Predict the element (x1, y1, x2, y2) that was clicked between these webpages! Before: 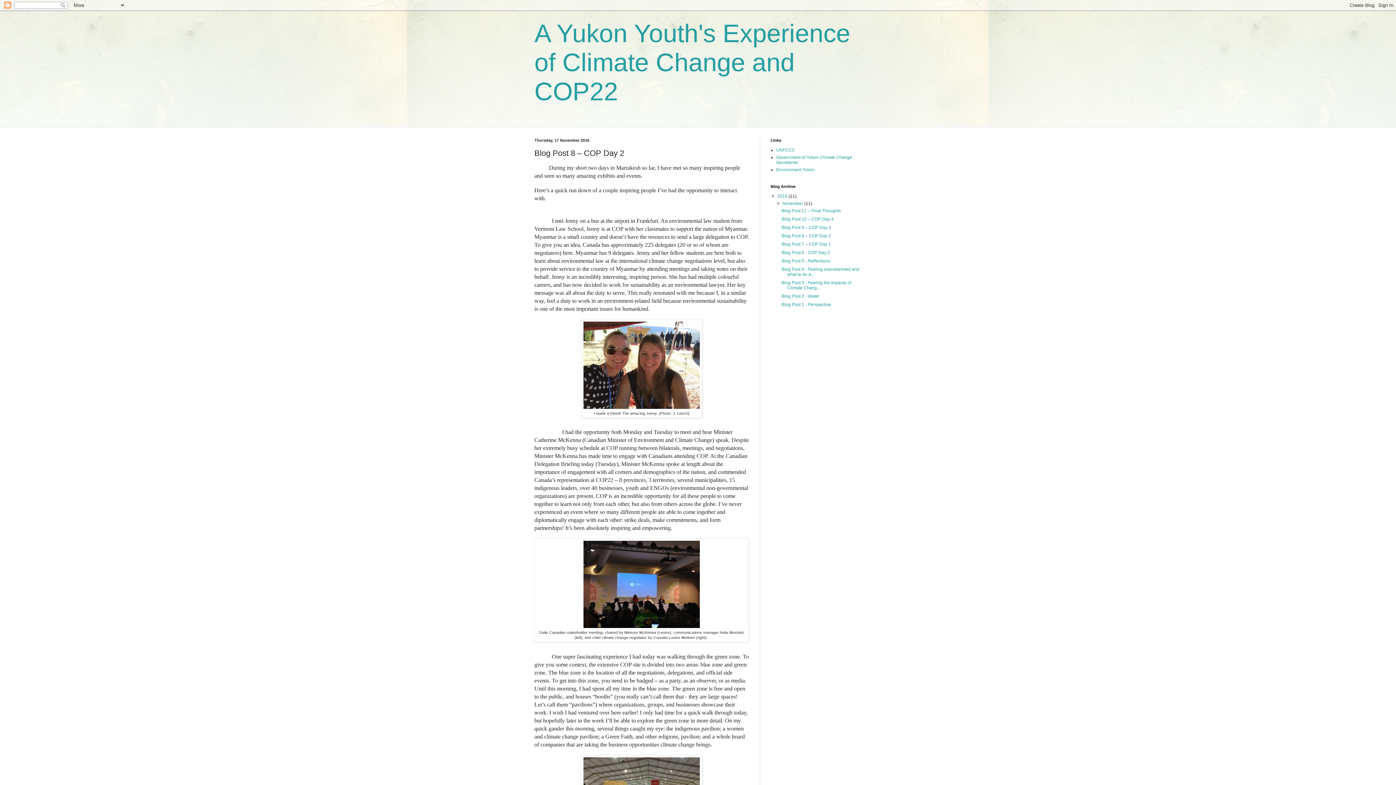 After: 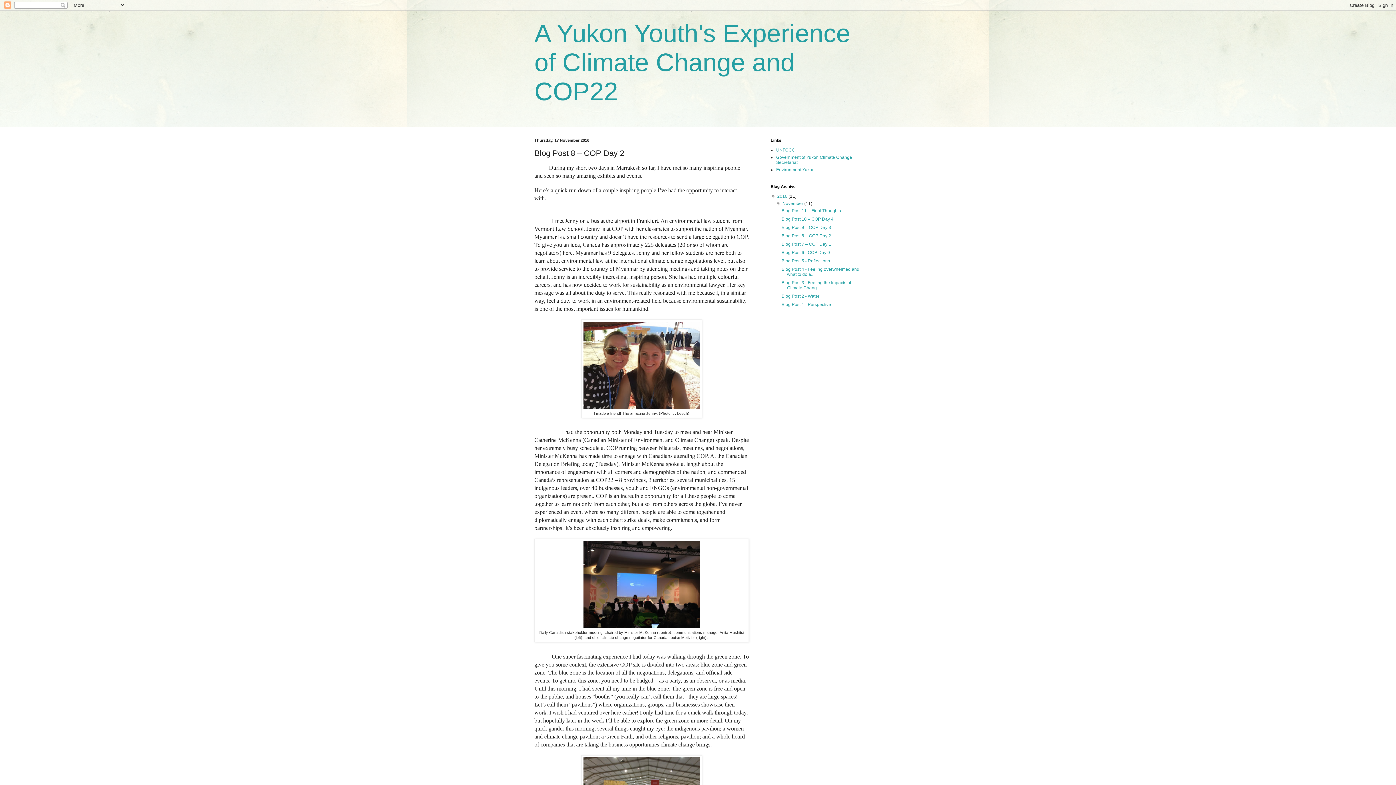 Action: bbox: (781, 233, 831, 238) label: Blog Post 8 – COP Day 2